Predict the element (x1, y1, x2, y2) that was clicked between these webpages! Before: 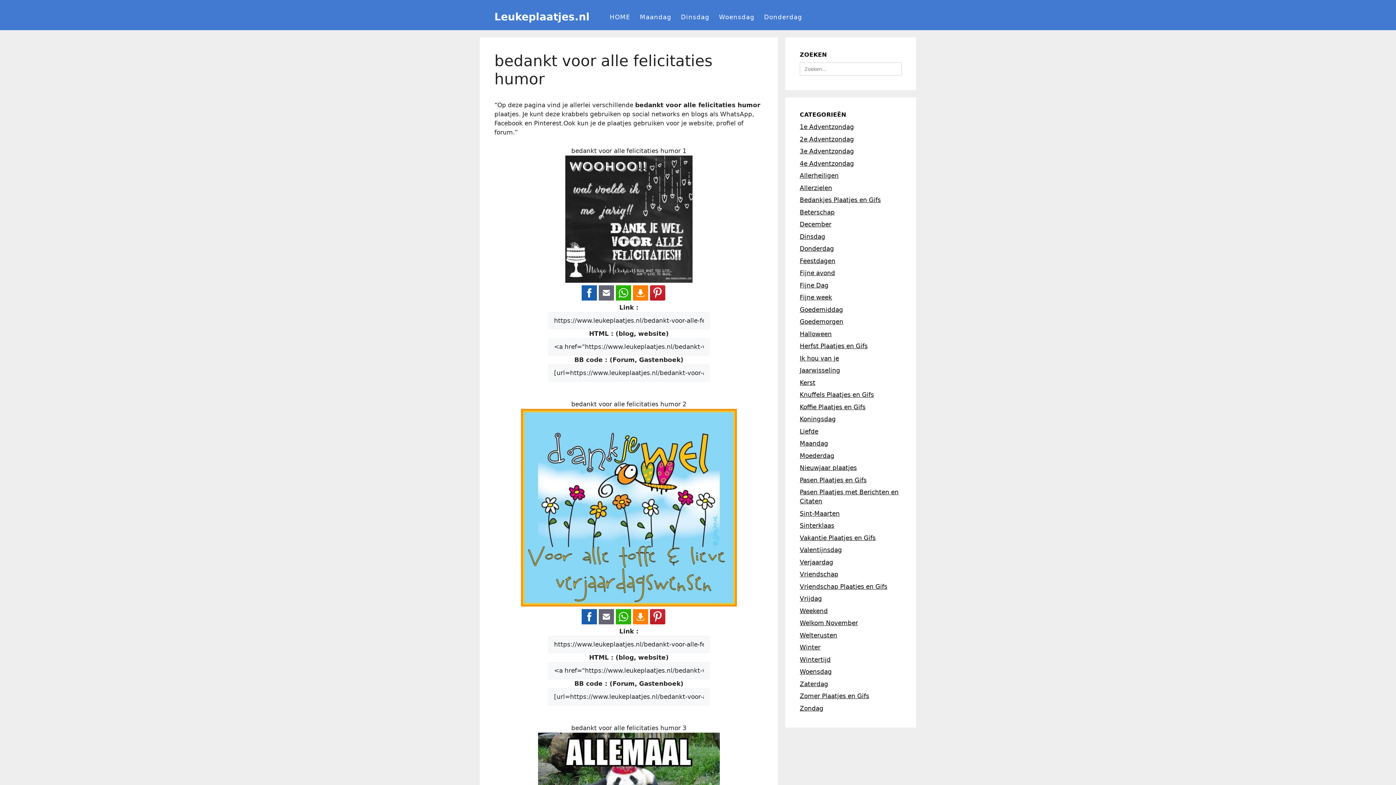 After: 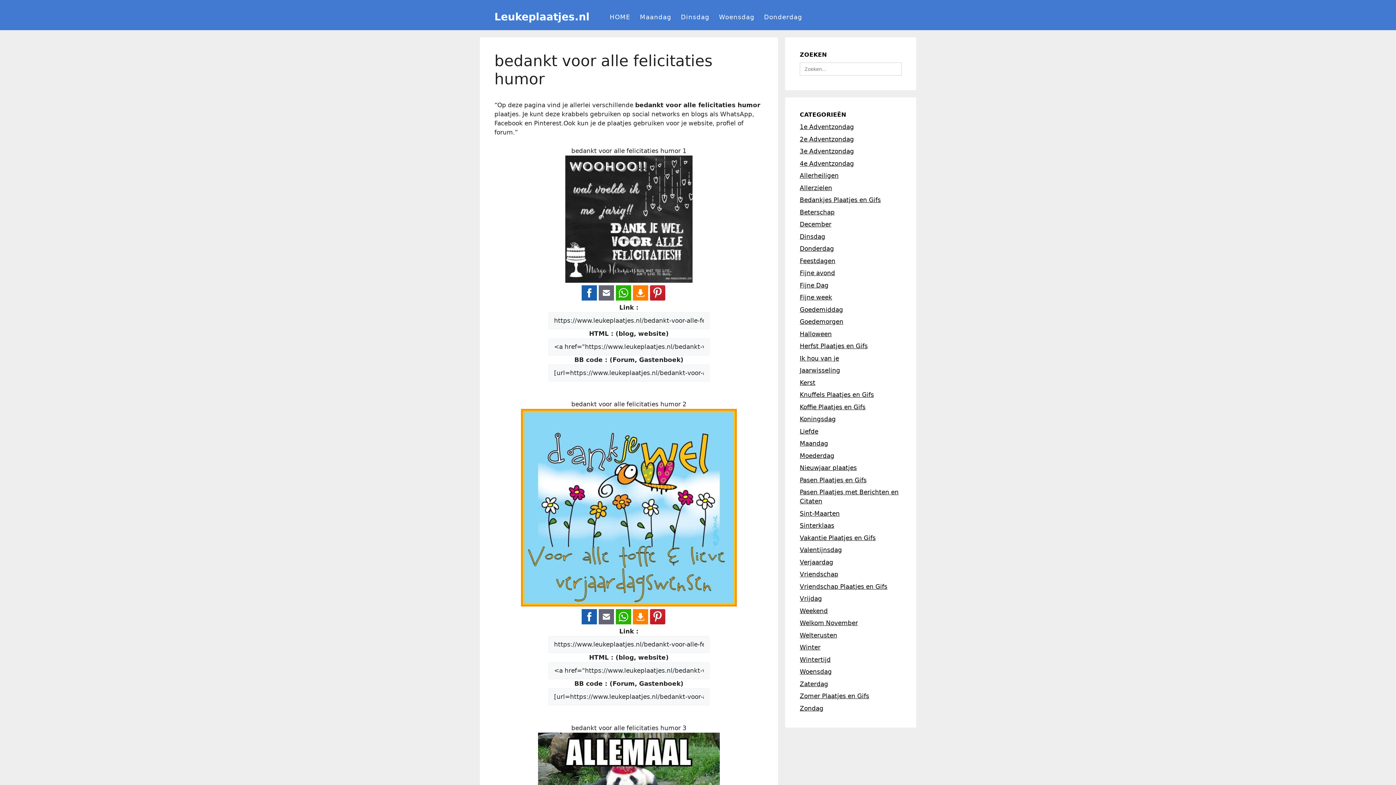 Action: bbox: (800, 464, 857, 471) label: Nieuwjaar plaatjes